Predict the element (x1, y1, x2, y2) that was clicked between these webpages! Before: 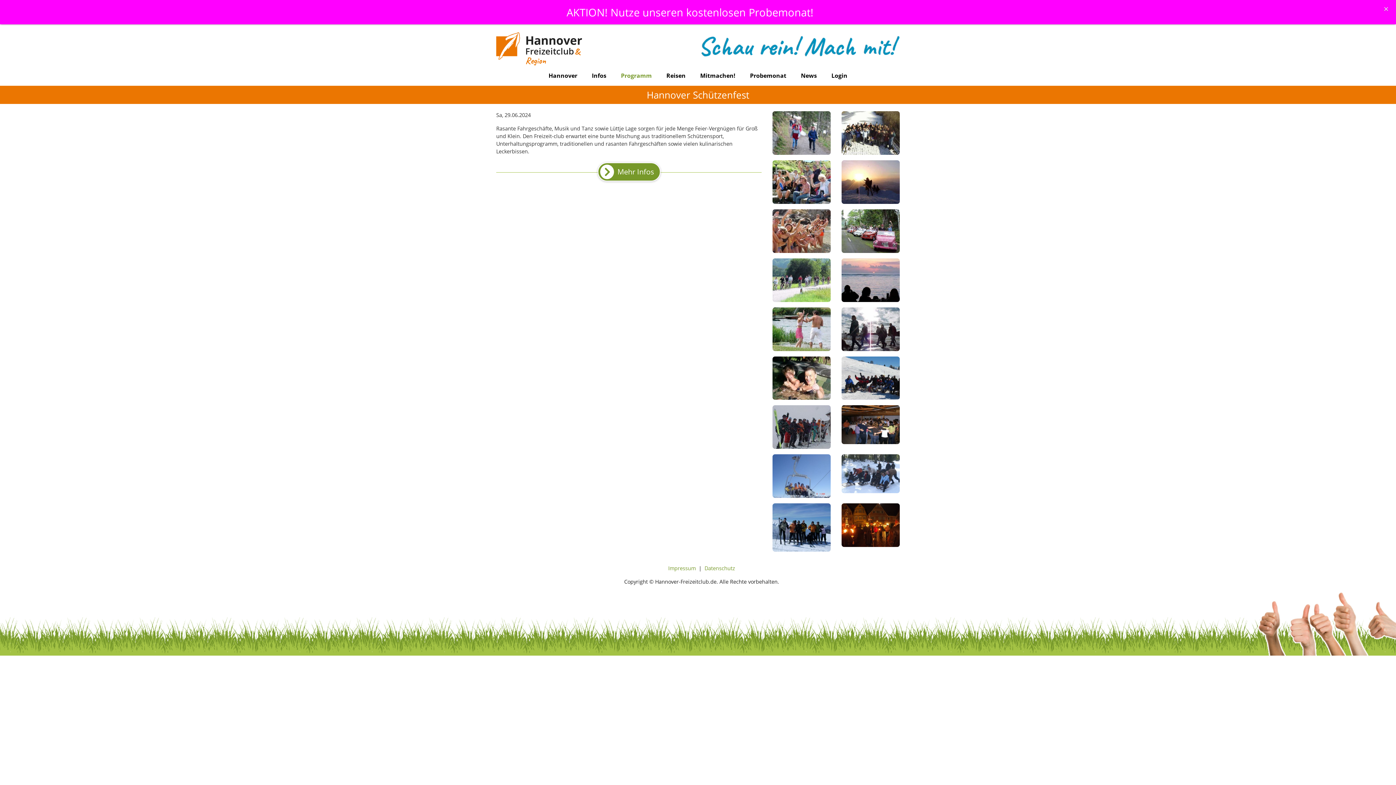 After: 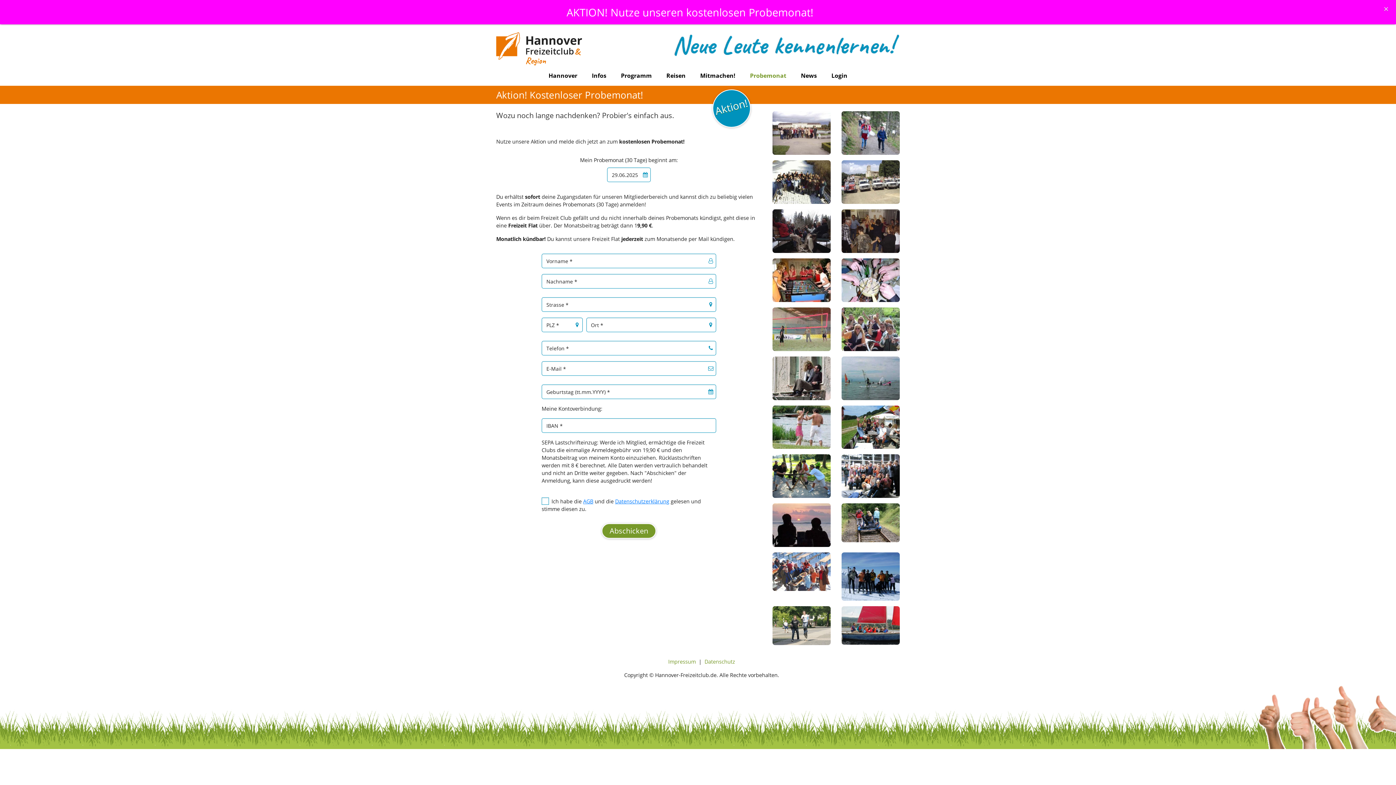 Action: bbox: (742, 68, 793, 82) label: Probemonat